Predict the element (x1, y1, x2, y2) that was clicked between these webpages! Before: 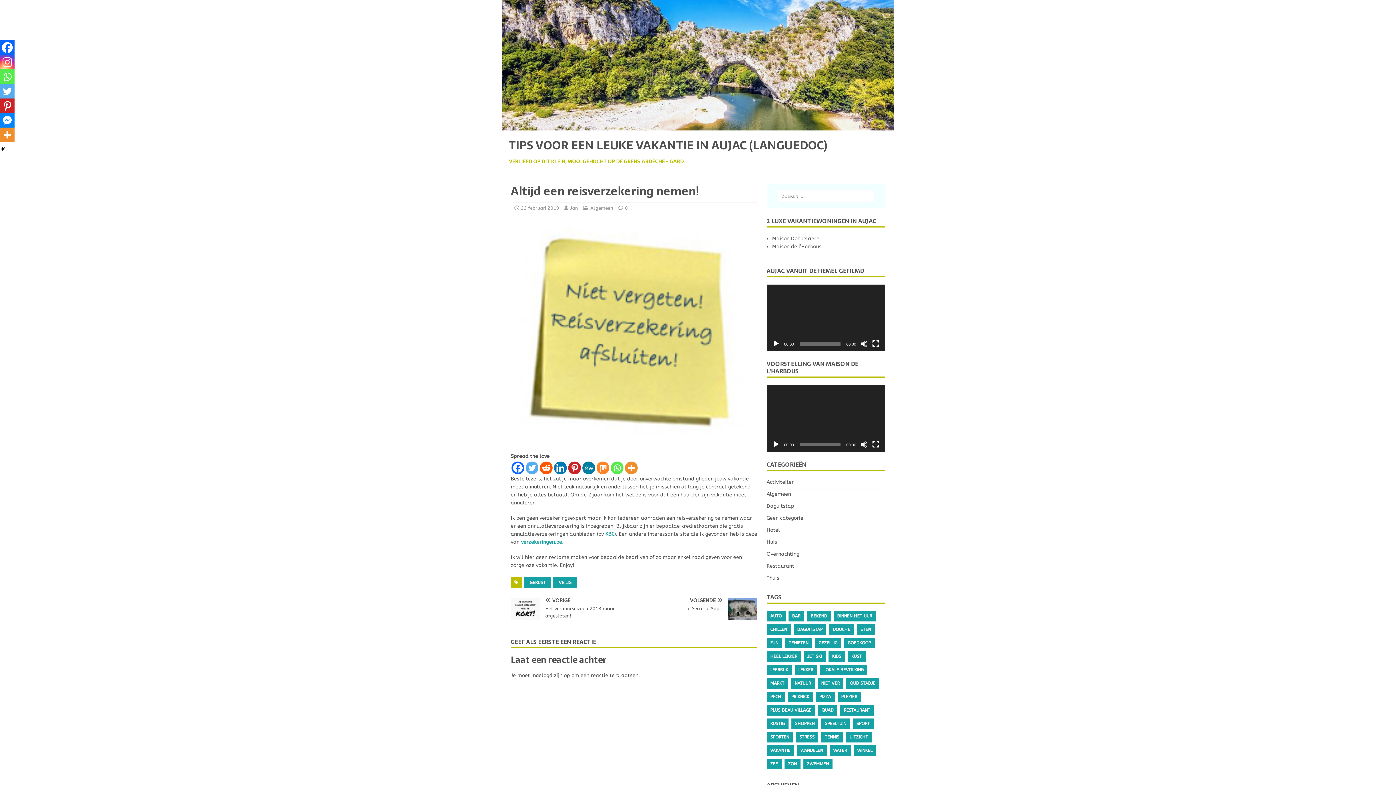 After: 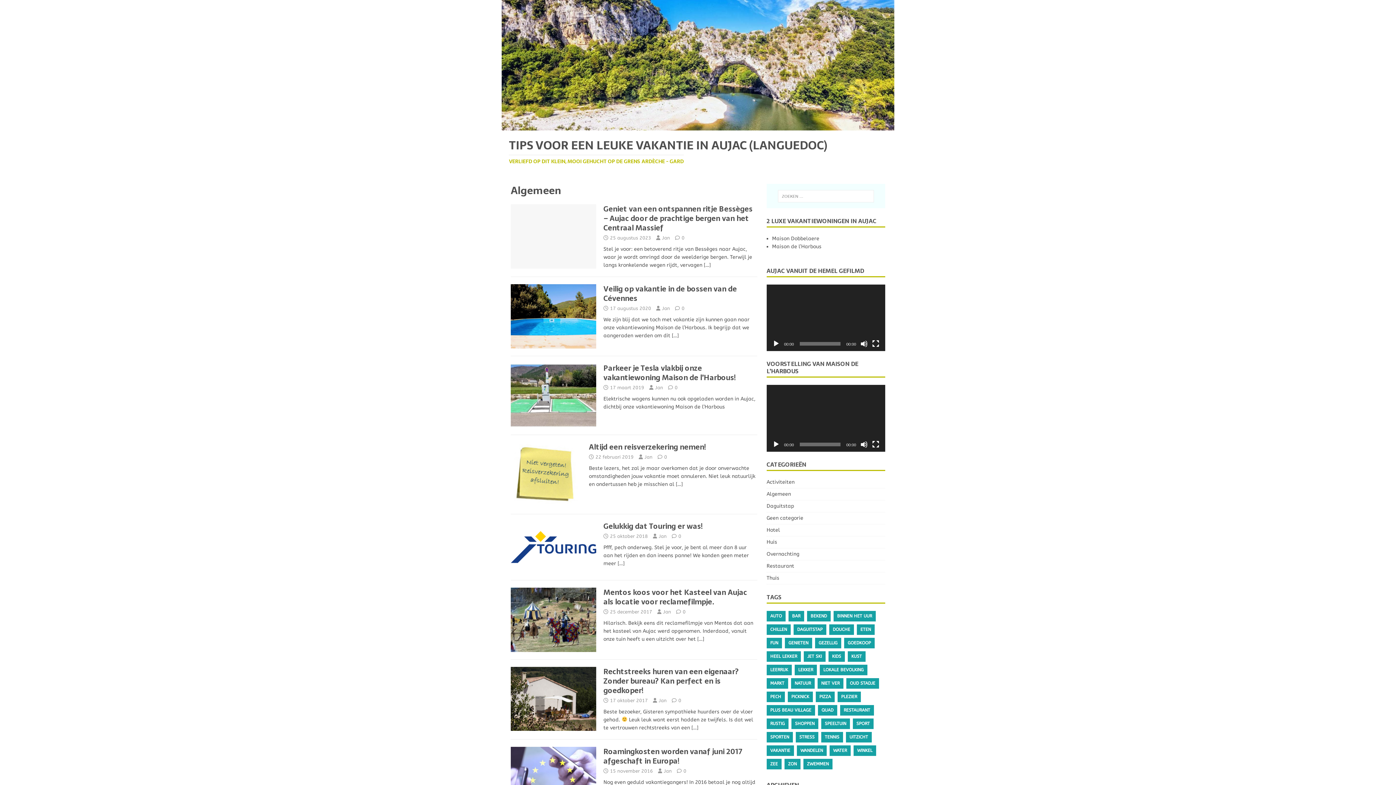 Action: bbox: (590, 205, 613, 211) label: Algemeen